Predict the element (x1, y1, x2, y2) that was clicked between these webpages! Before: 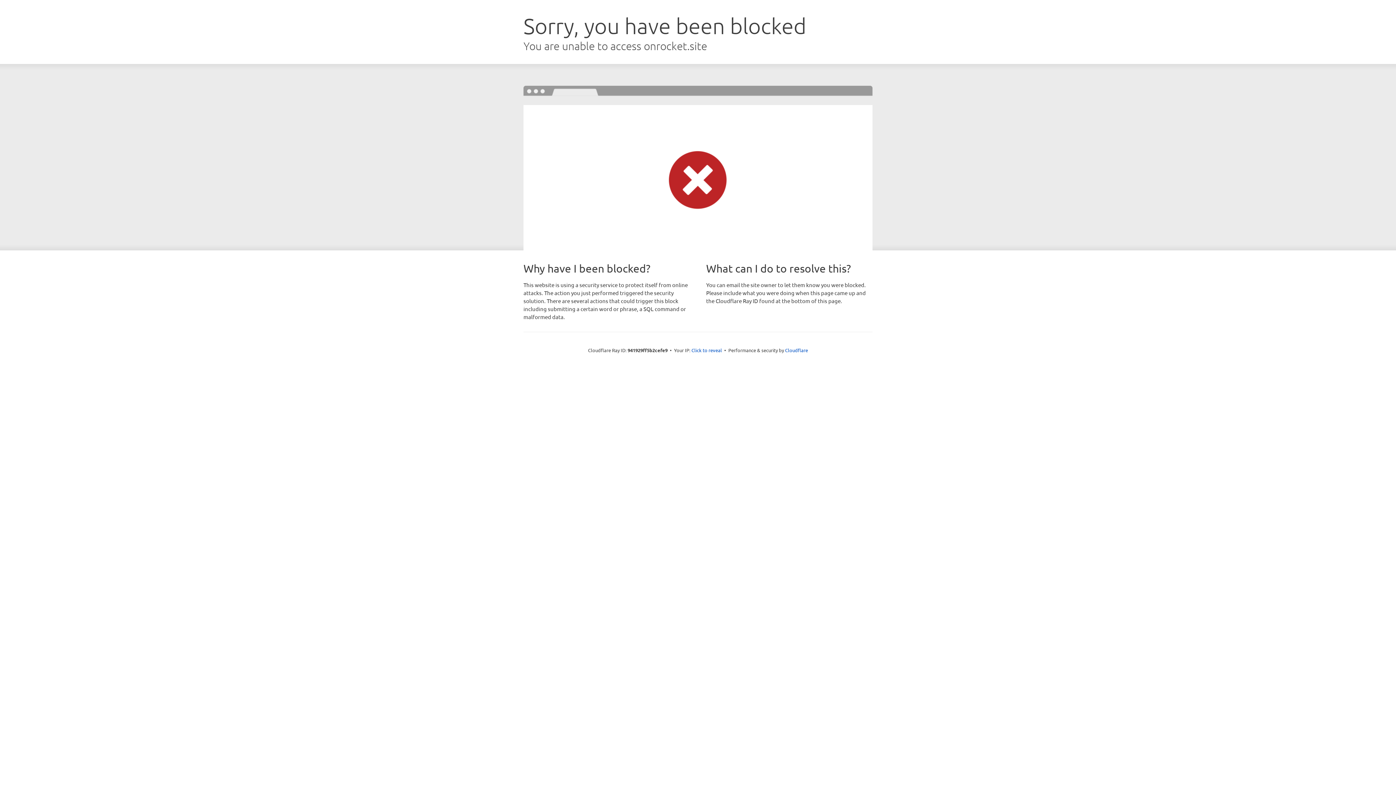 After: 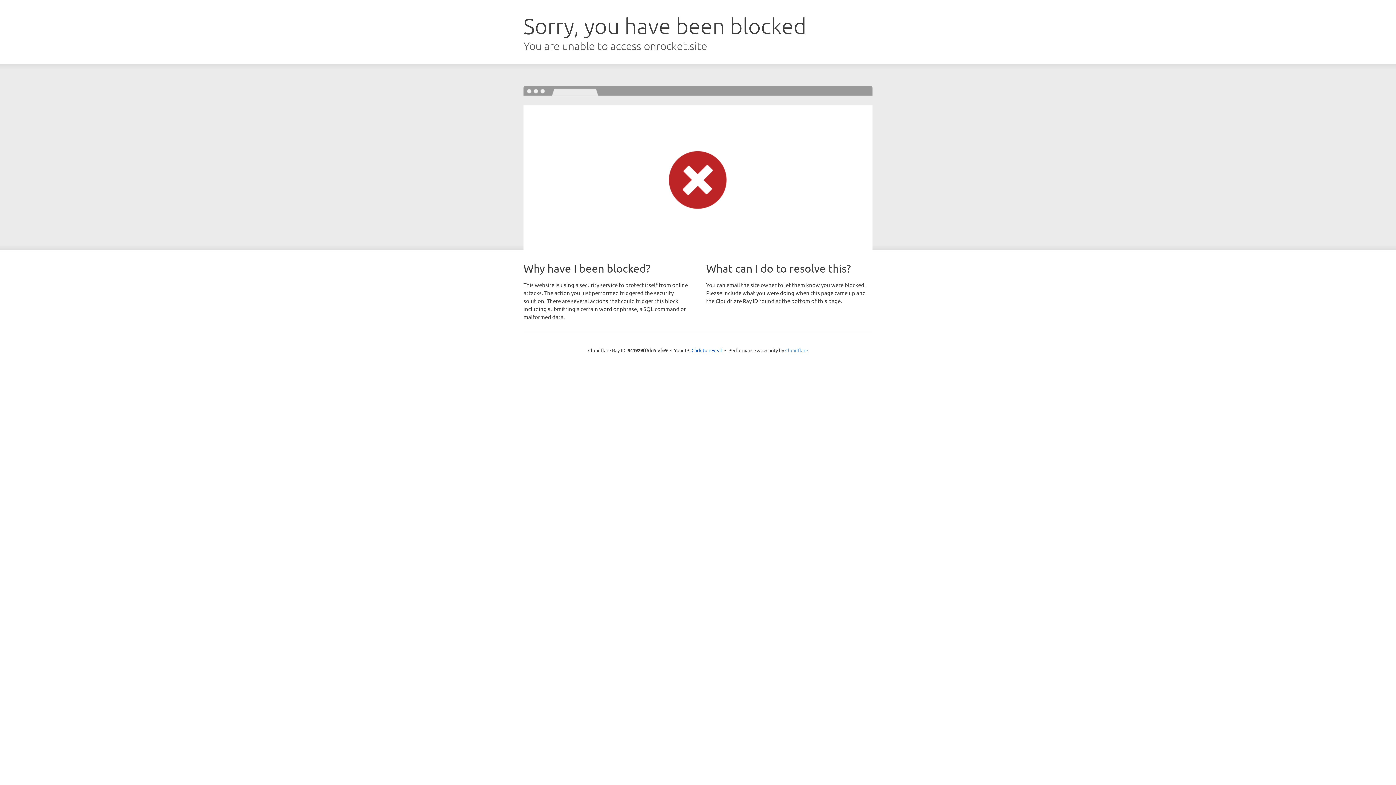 Action: bbox: (785, 347, 808, 353) label: Cloudflare